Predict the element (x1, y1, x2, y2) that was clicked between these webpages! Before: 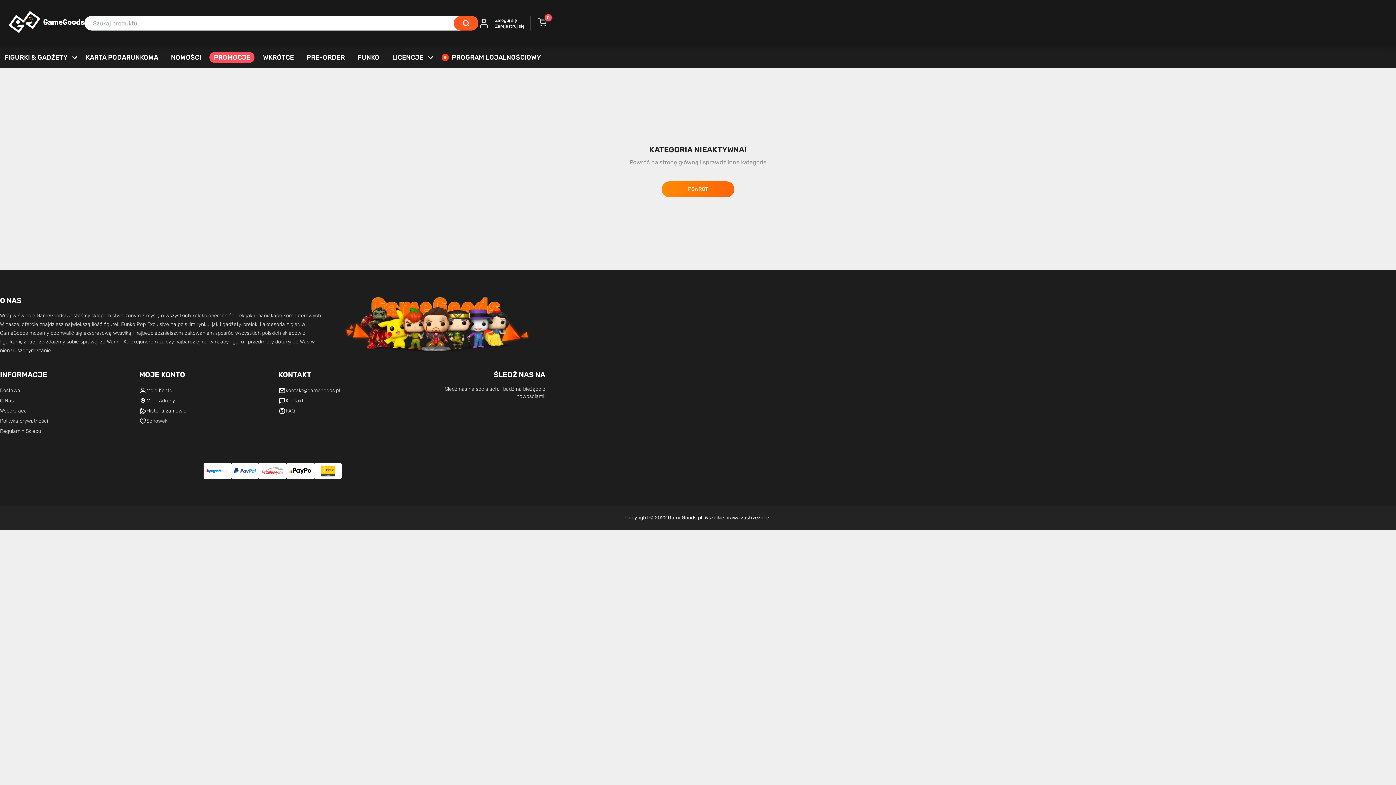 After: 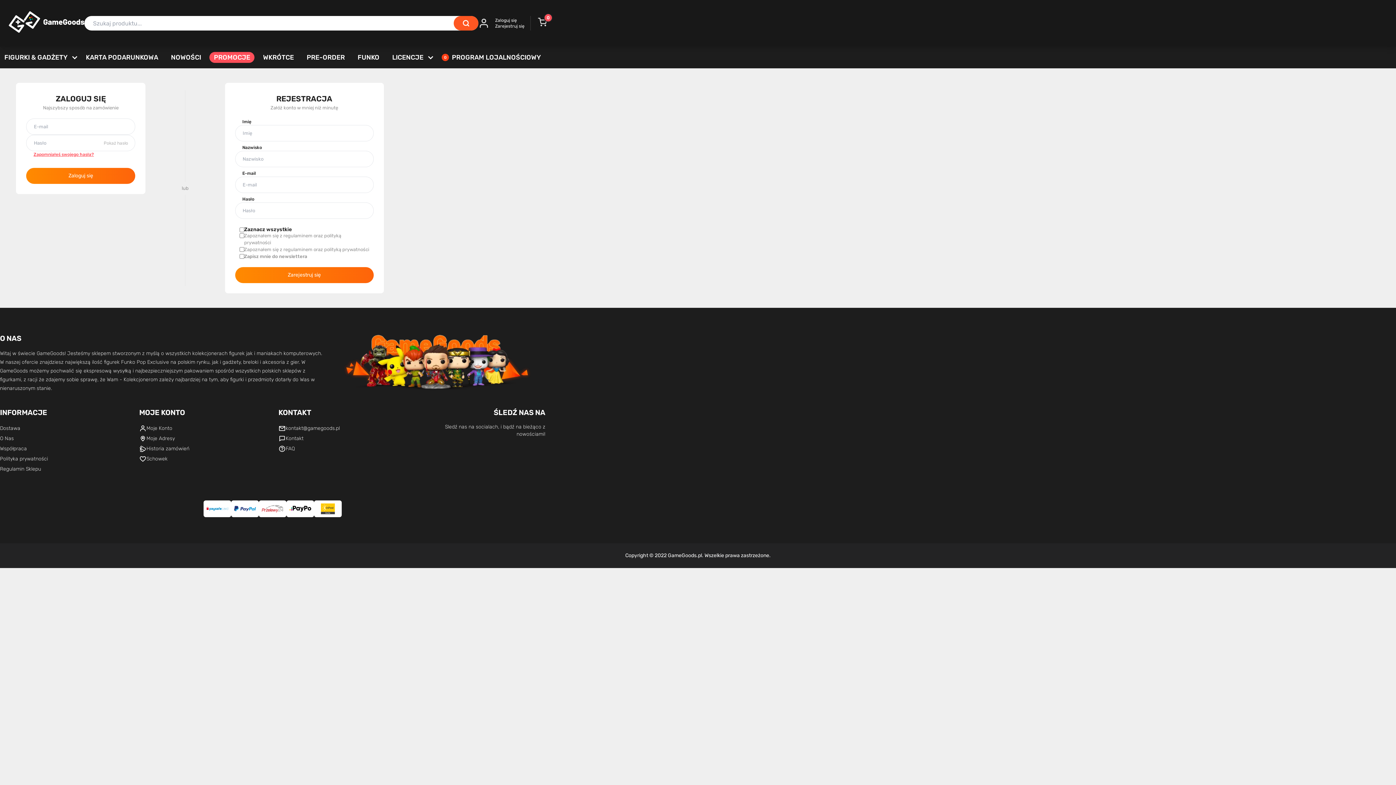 Action: label: PROGRAM LOJALNOŚCIOWY bbox: (437, 50, 545, 64)